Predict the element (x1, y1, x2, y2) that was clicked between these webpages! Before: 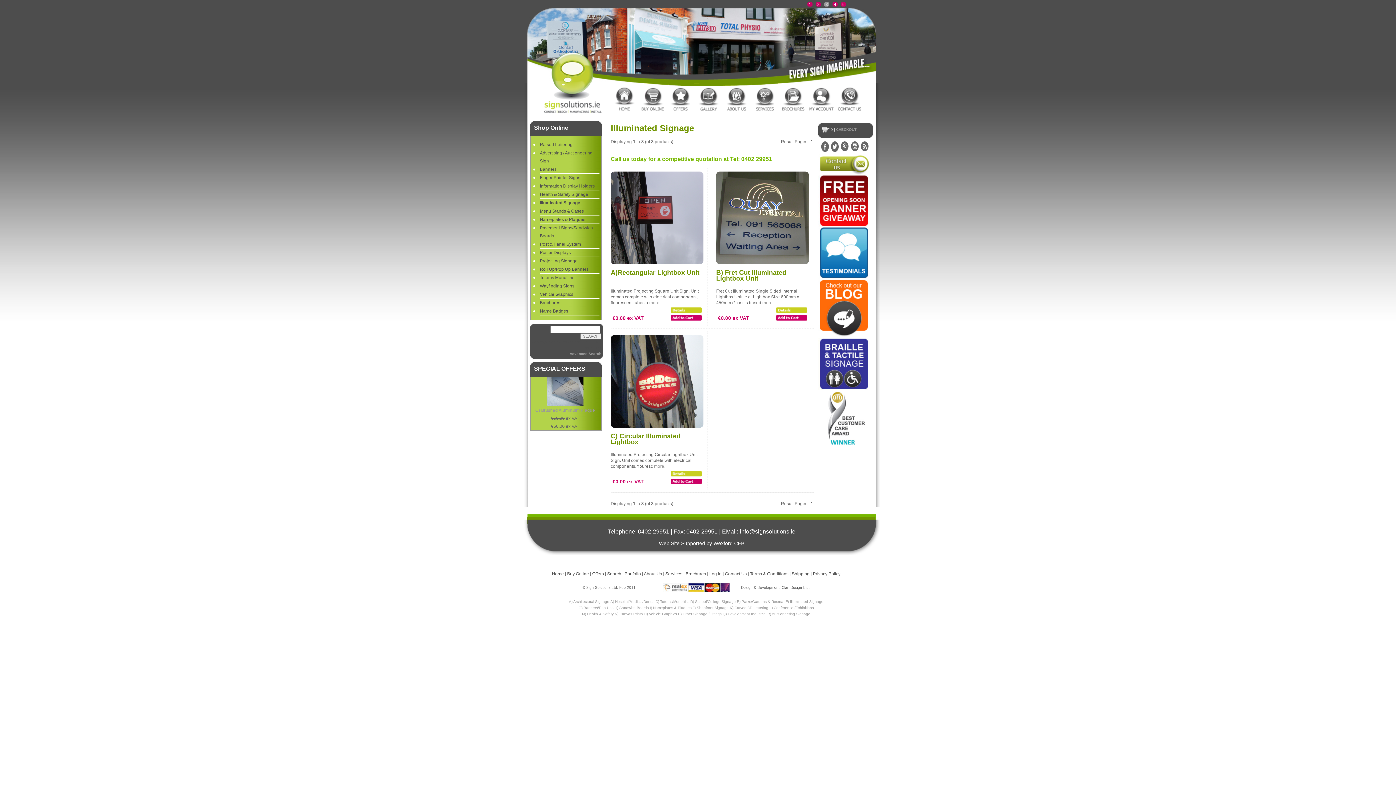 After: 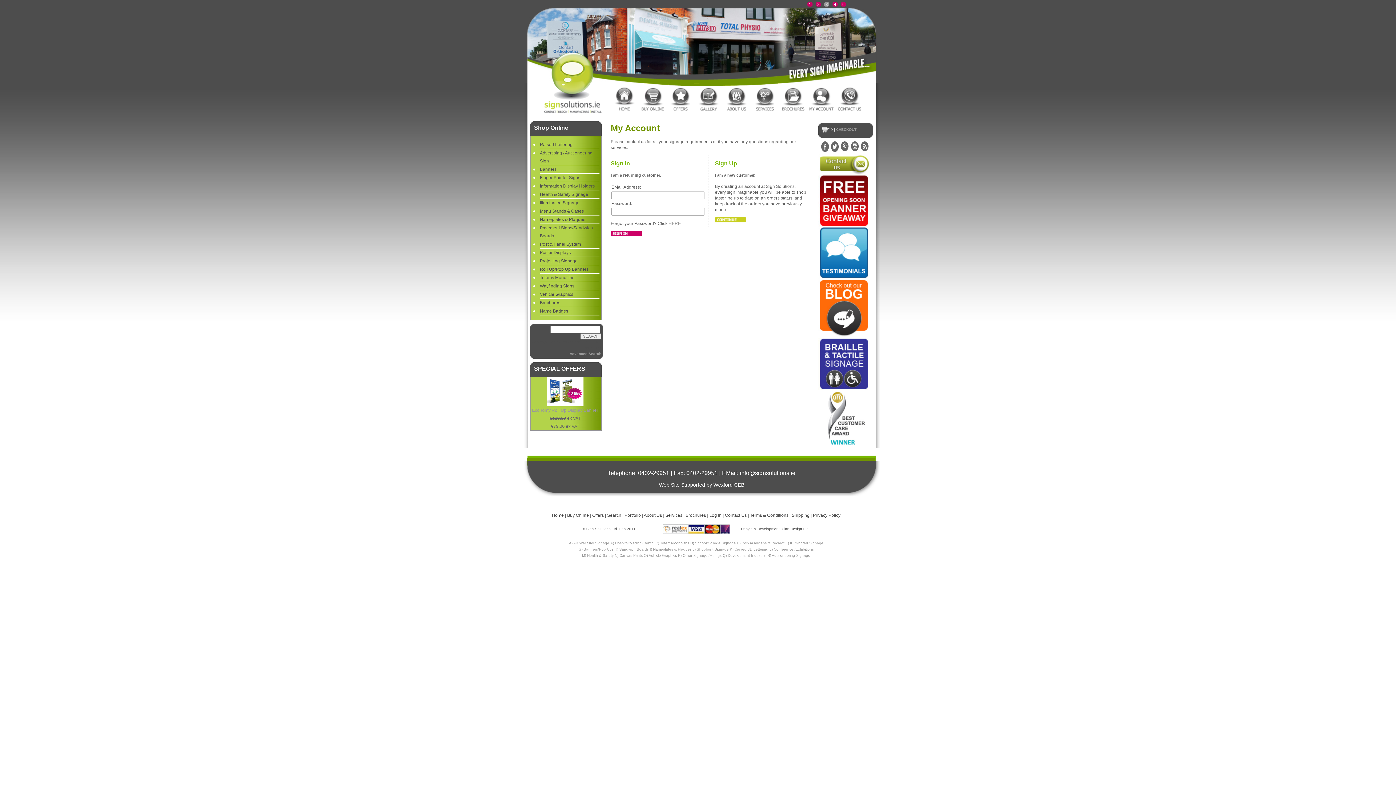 Action: bbox: (836, 127, 856, 131) label: CHECKOUT